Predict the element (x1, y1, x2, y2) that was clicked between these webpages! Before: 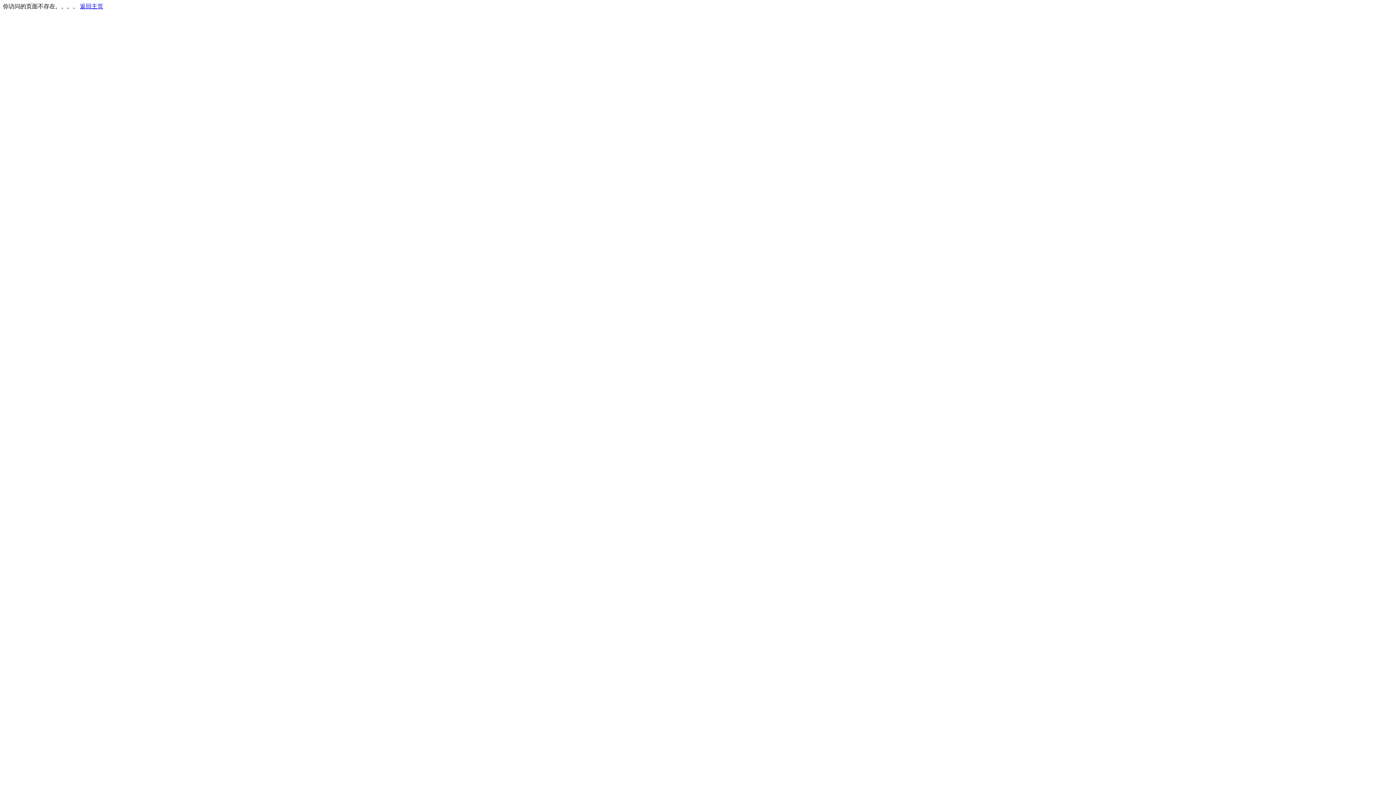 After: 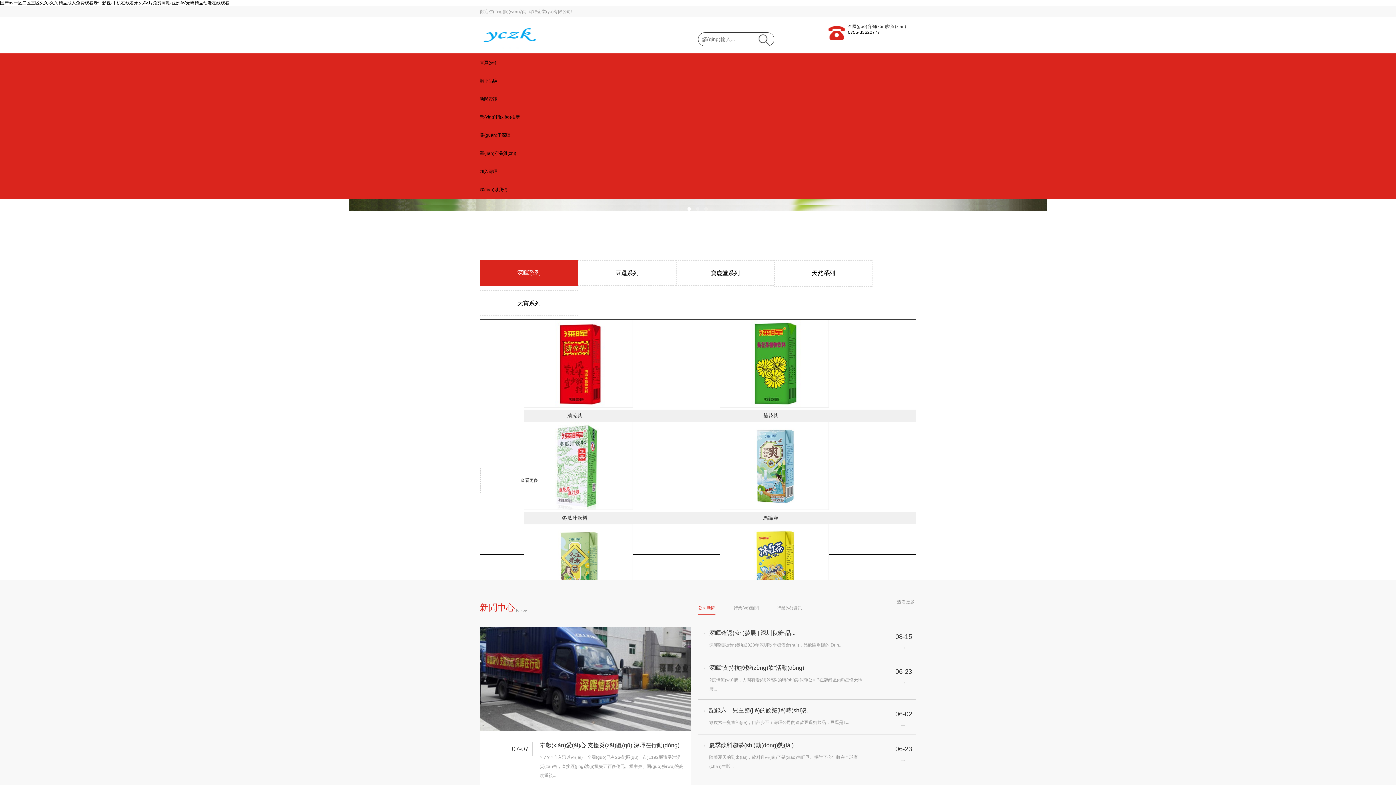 Action: label: 返回主页 bbox: (80, 3, 103, 9)